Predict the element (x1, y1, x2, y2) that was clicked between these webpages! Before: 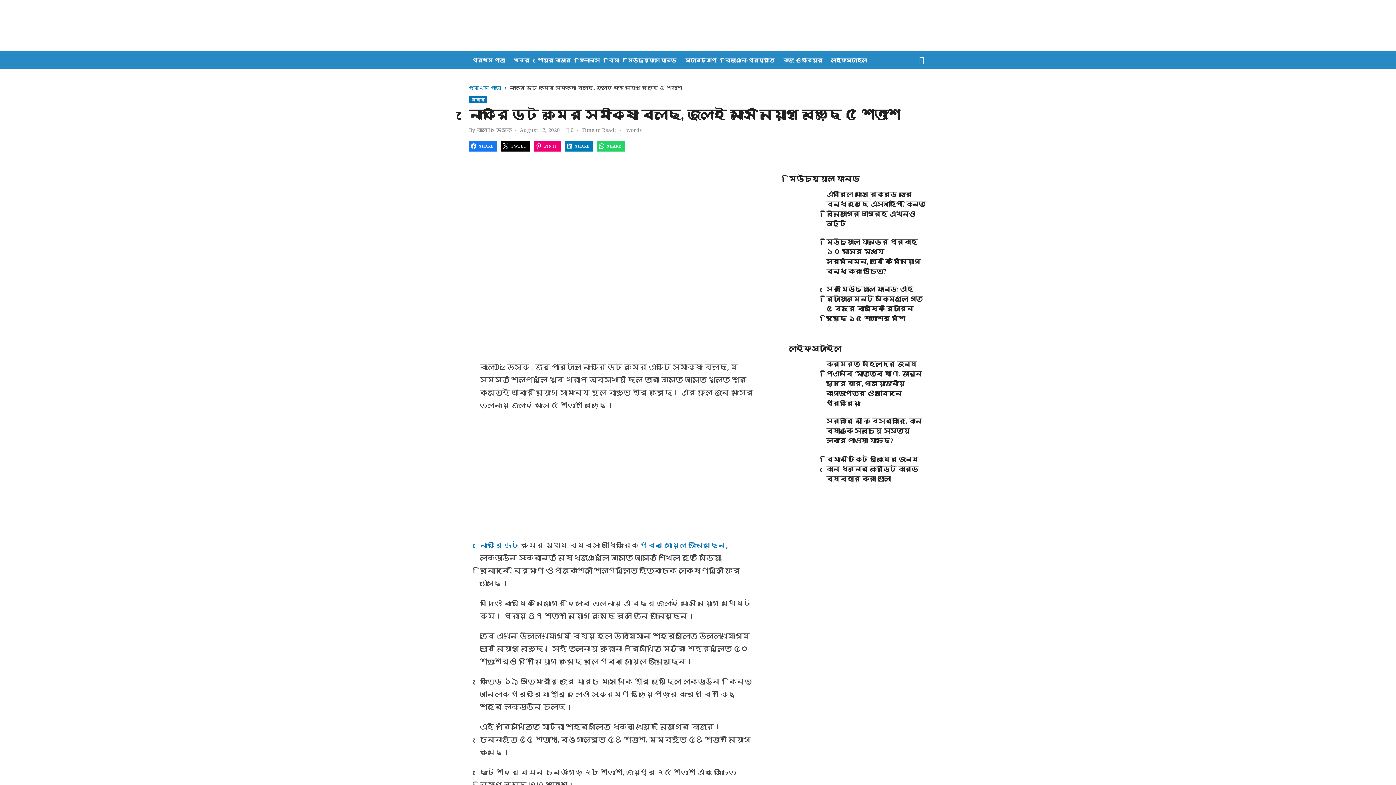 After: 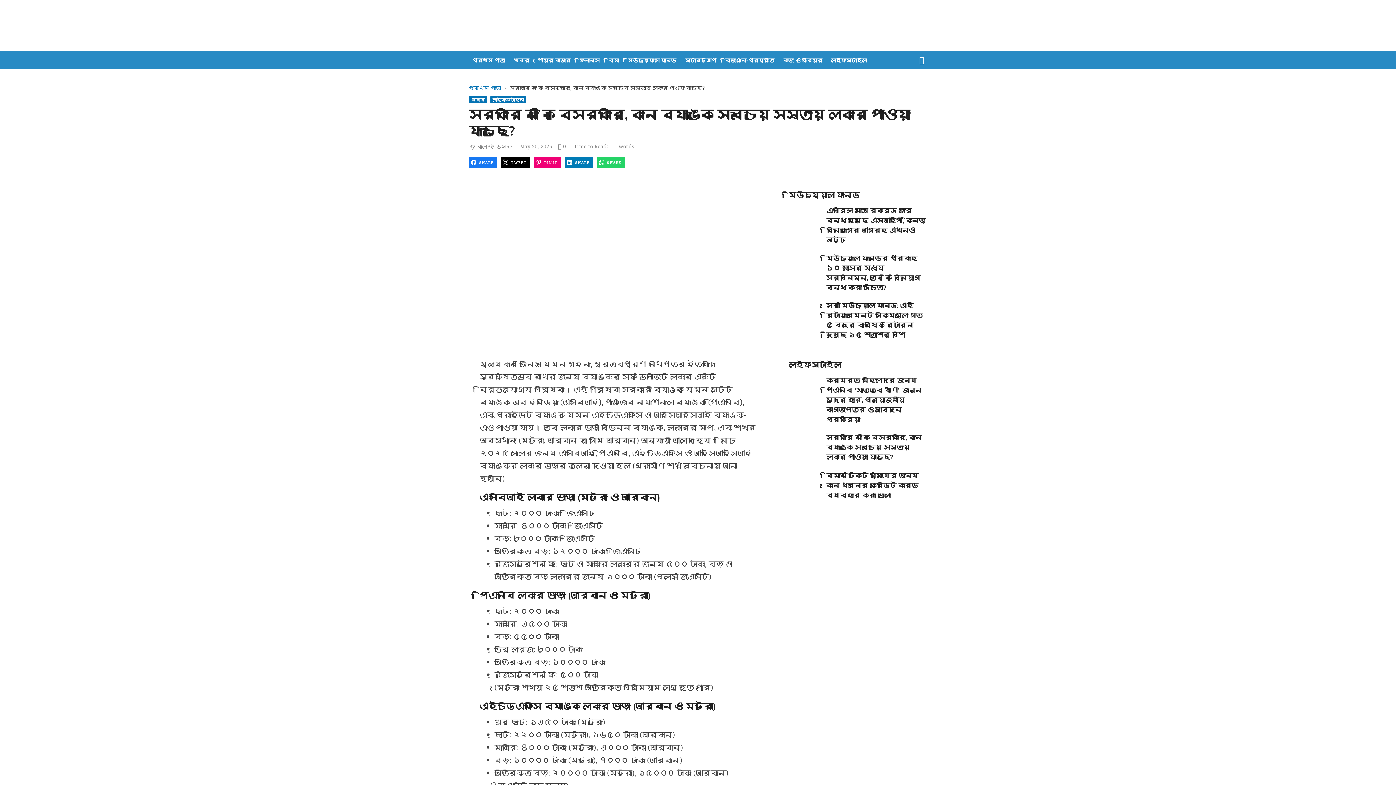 Action: bbox: (789, 416, 820, 447)